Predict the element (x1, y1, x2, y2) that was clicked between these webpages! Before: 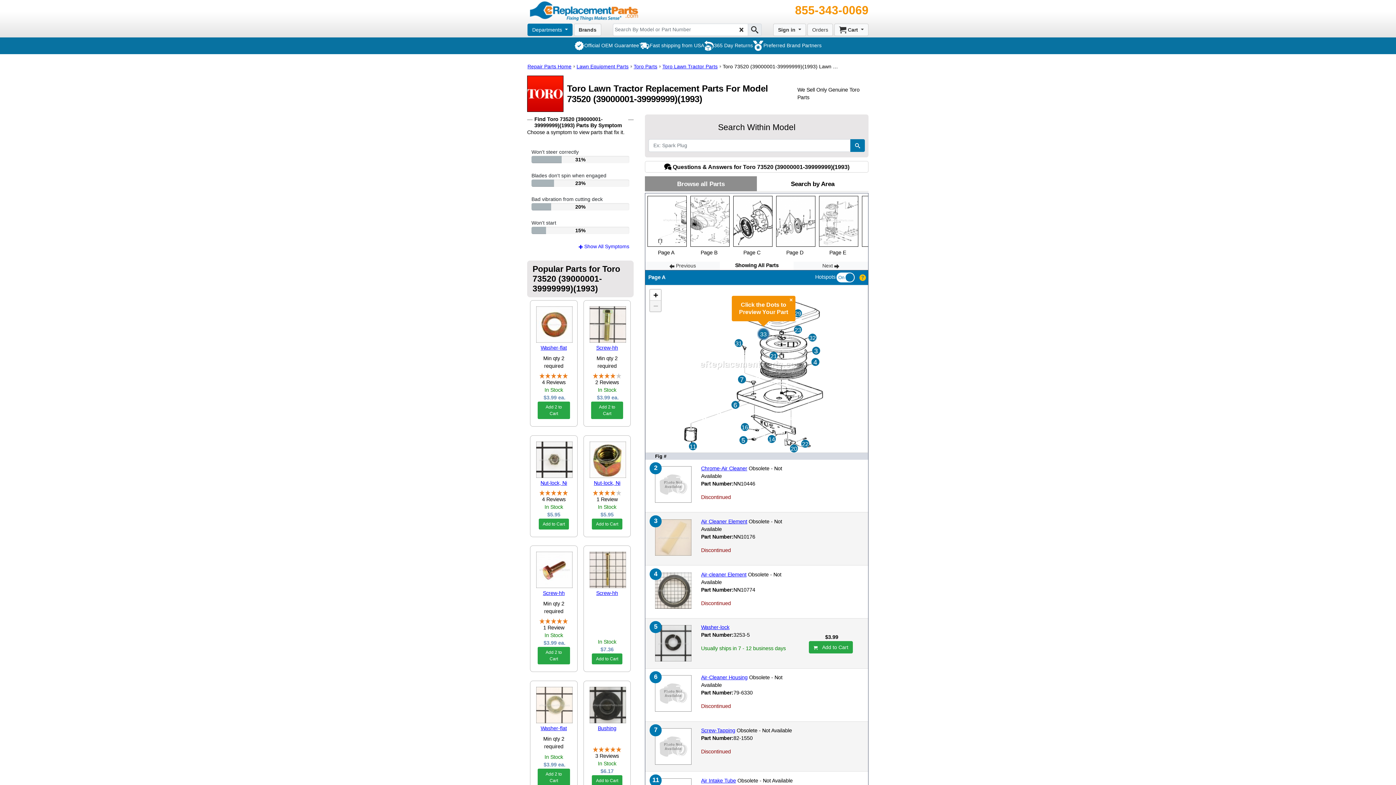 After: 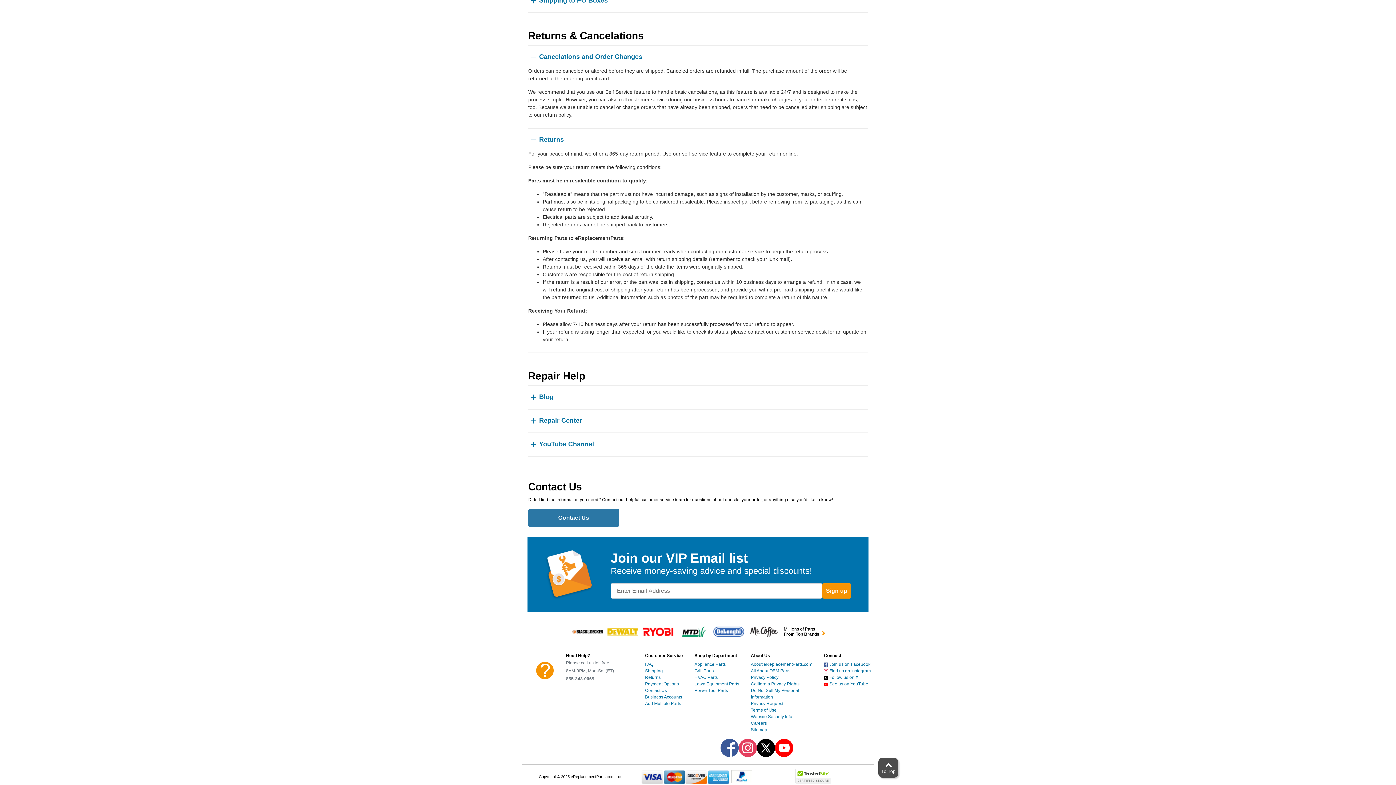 Action: bbox: (714, 41, 753, 49) label: 365 Day Returns